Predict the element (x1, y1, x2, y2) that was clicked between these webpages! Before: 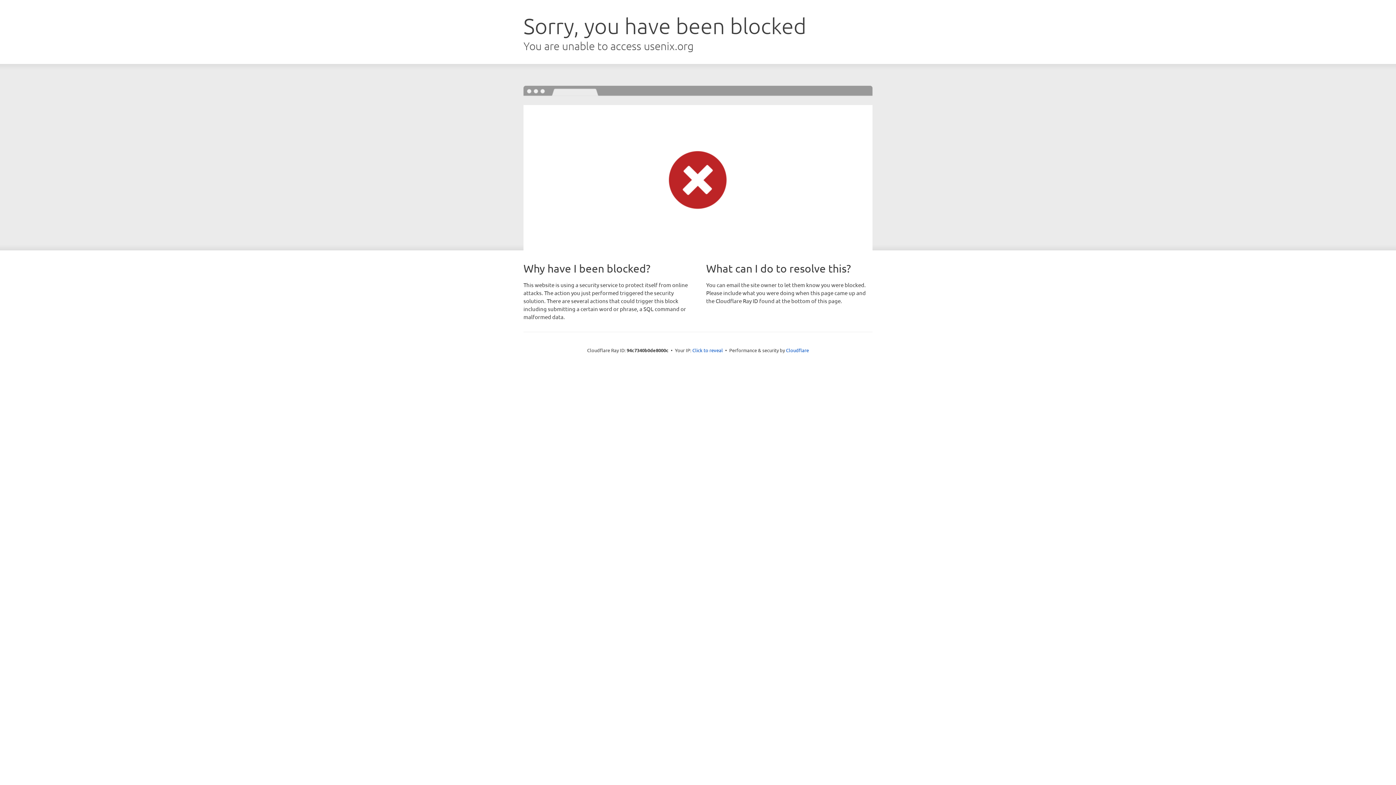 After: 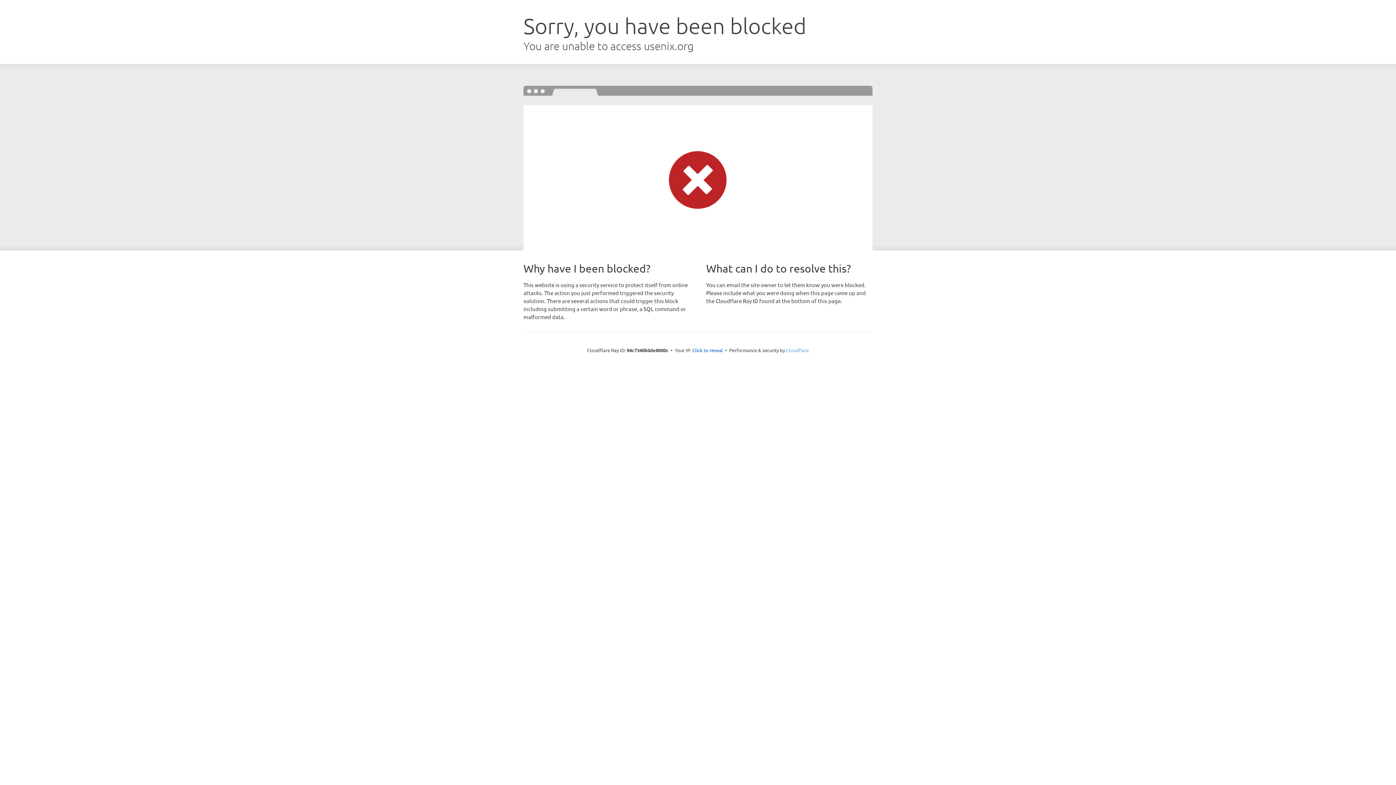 Action: label: Cloudflare bbox: (786, 347, 809, 353)